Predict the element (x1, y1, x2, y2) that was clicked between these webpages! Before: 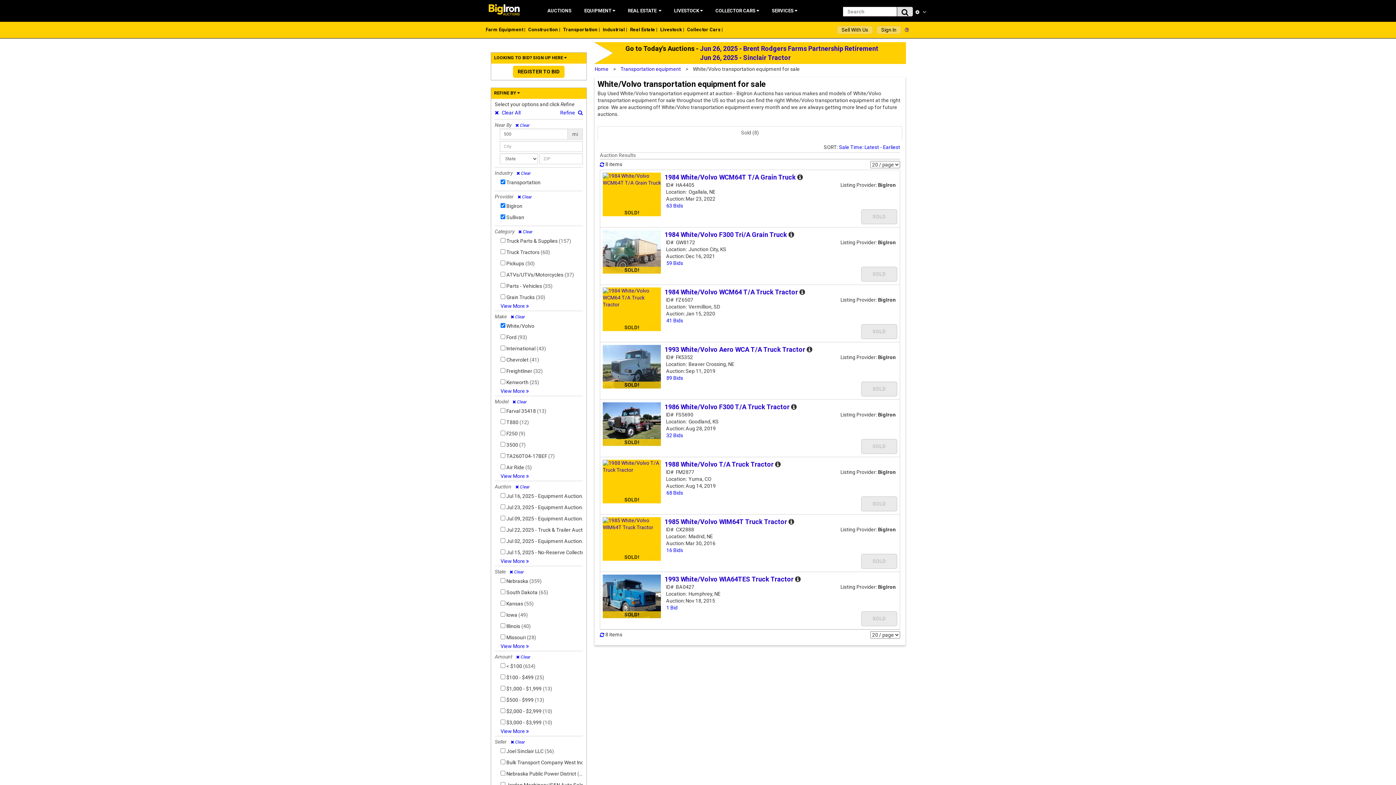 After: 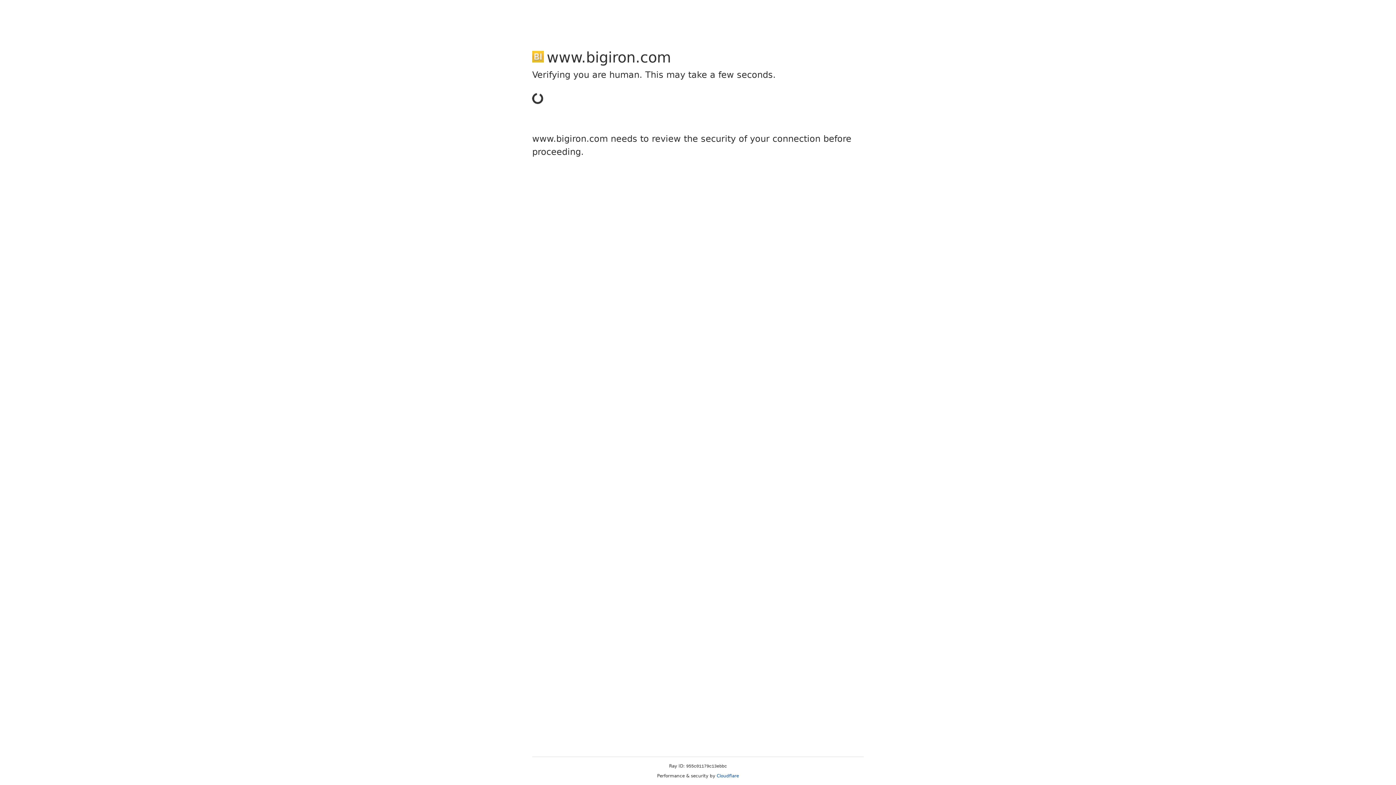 Action: label: REGISTER TO BID bbox: (513, 65, 564, 77)